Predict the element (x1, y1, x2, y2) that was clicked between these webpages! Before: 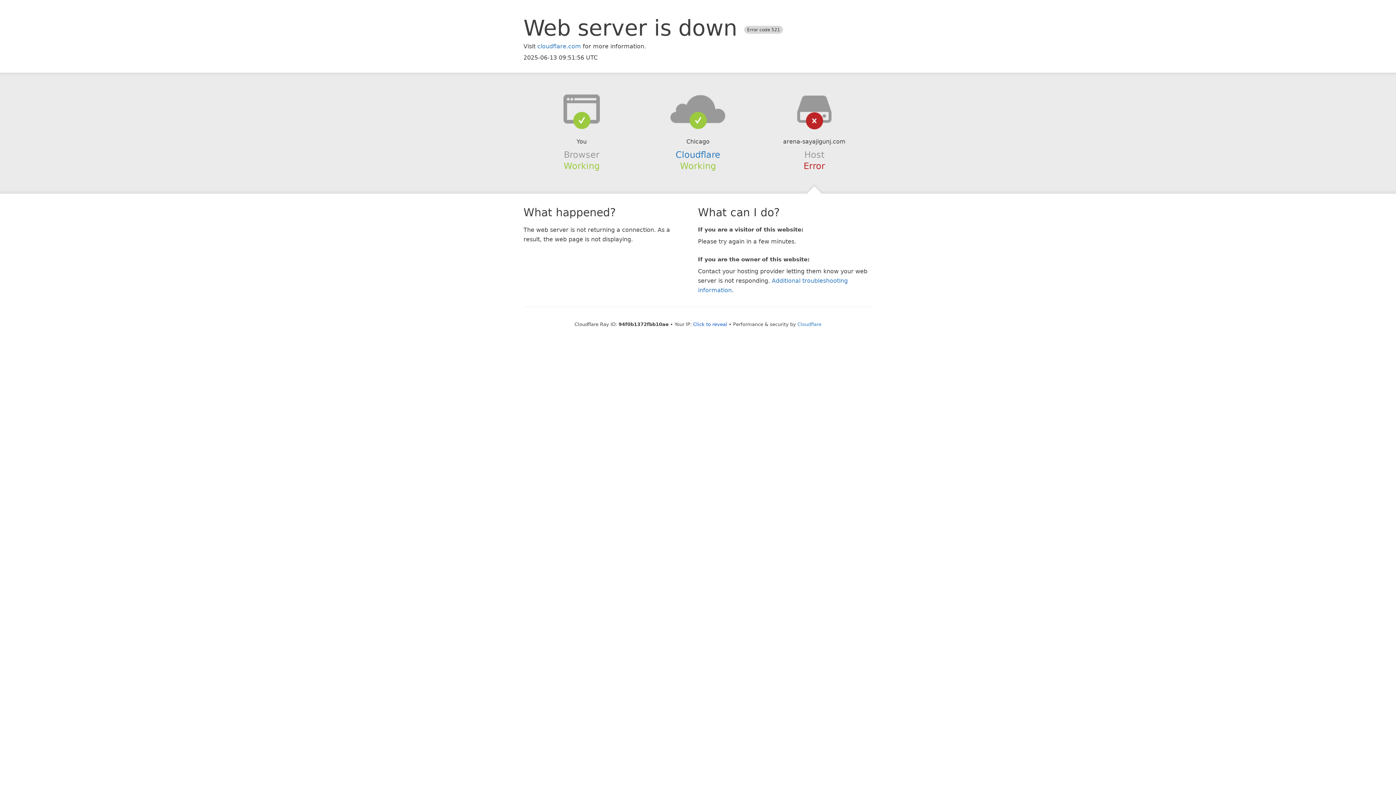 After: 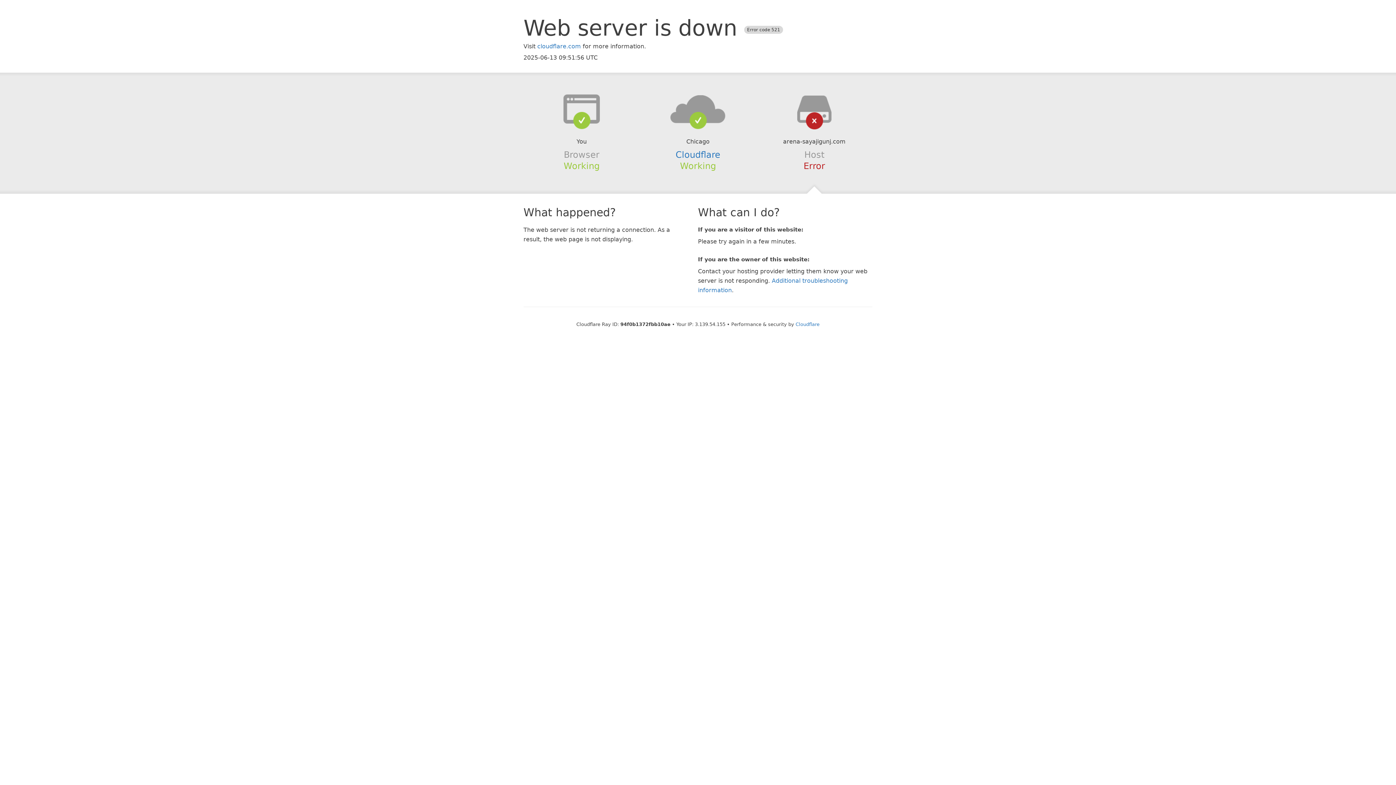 Action: bbox: (693, 321, 727, 327) label: Click to reveal